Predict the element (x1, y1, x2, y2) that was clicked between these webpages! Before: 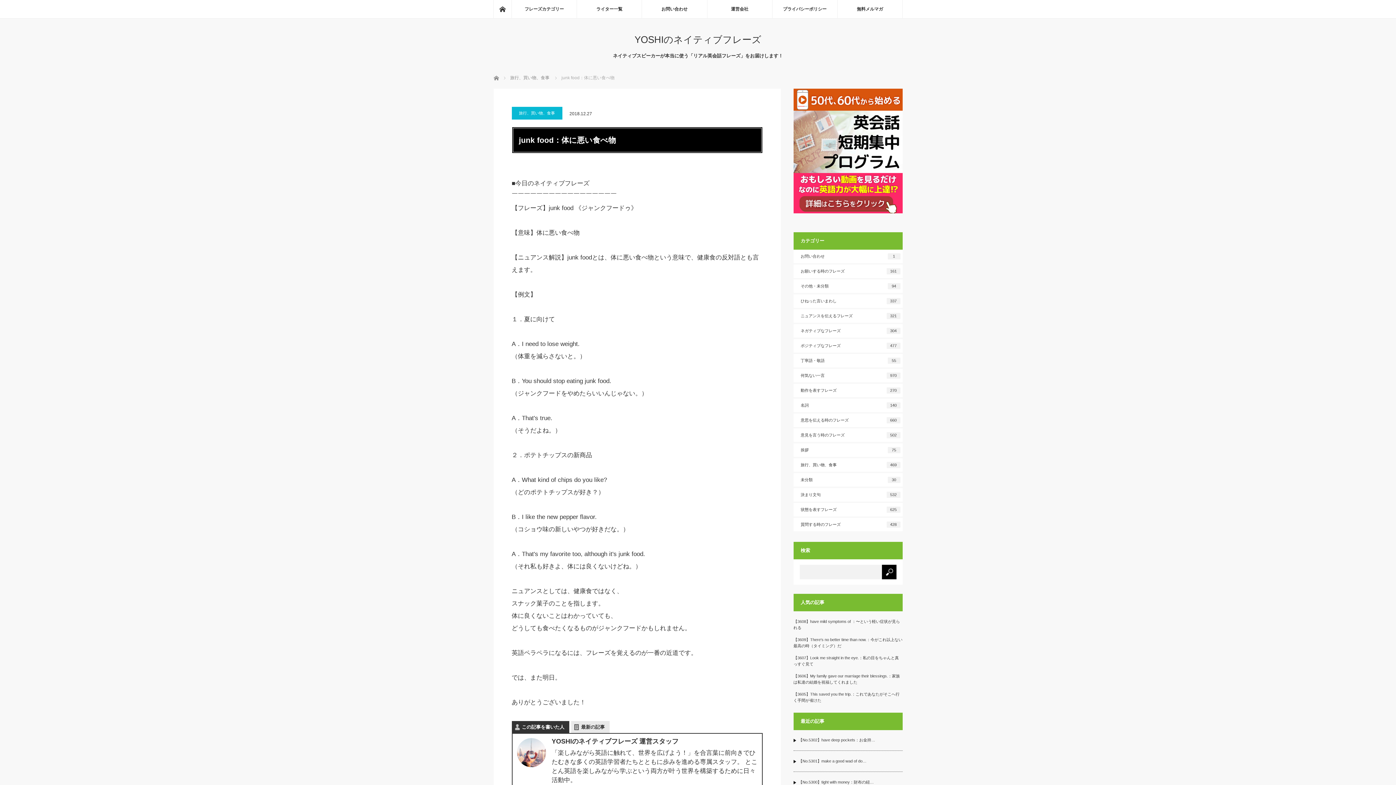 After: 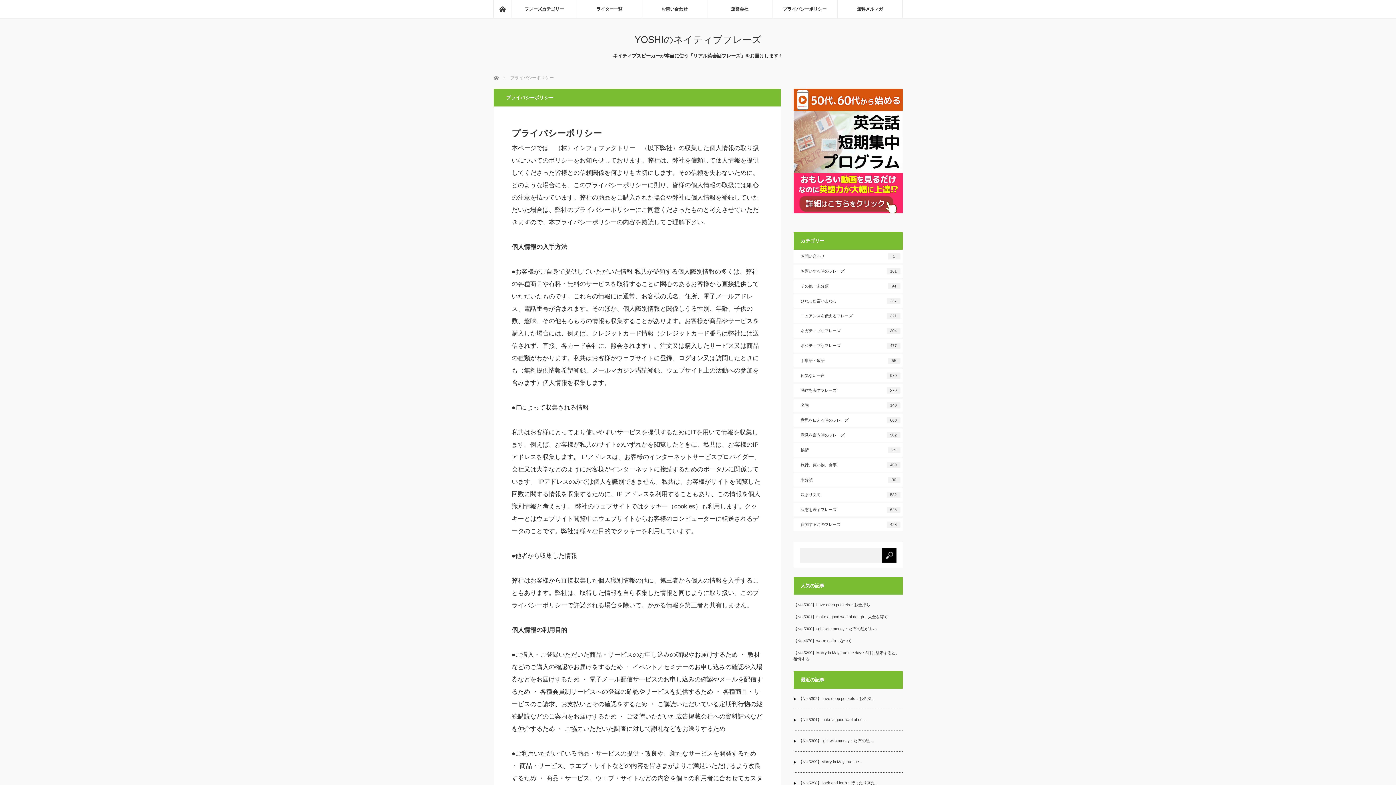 Action: label: プライバシーポリシー bbox: (772, 0, 837, 18)